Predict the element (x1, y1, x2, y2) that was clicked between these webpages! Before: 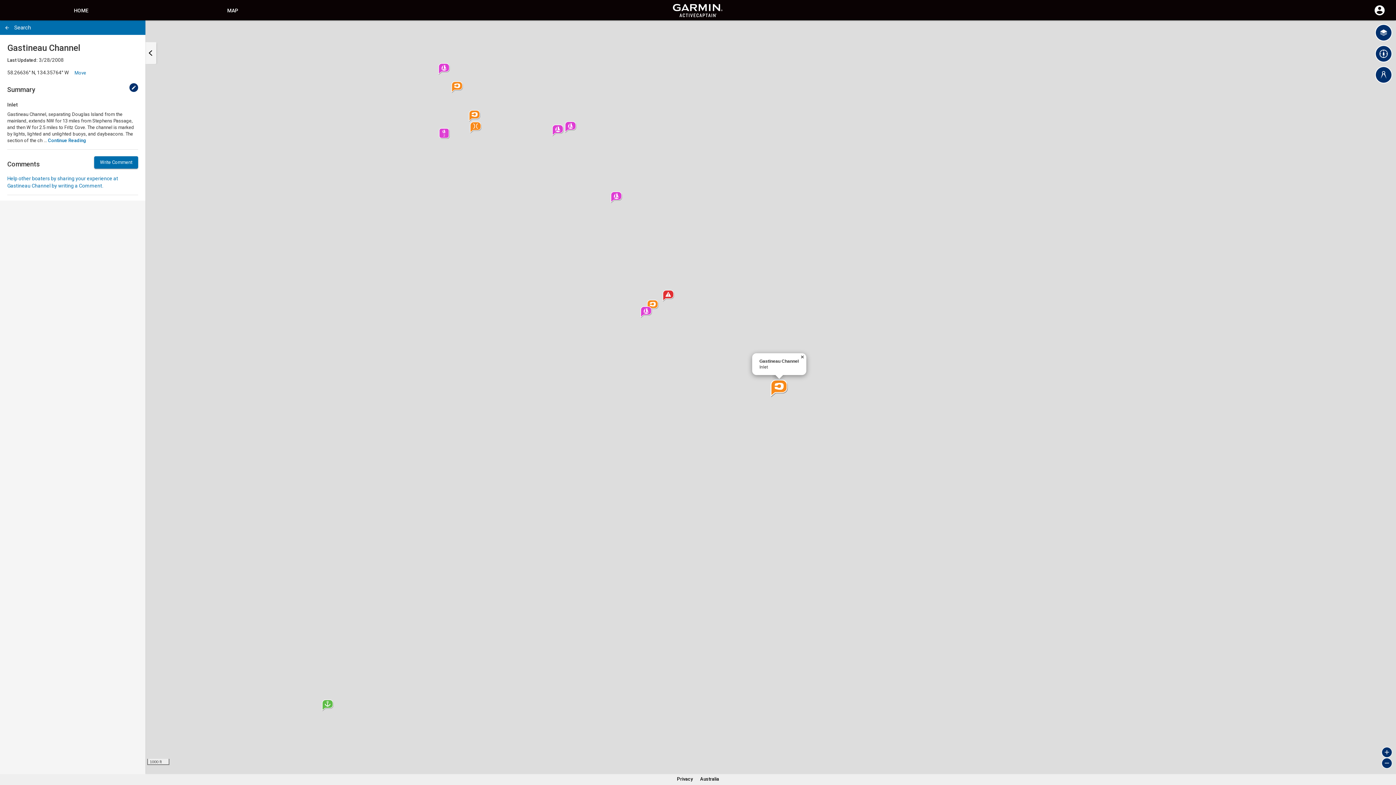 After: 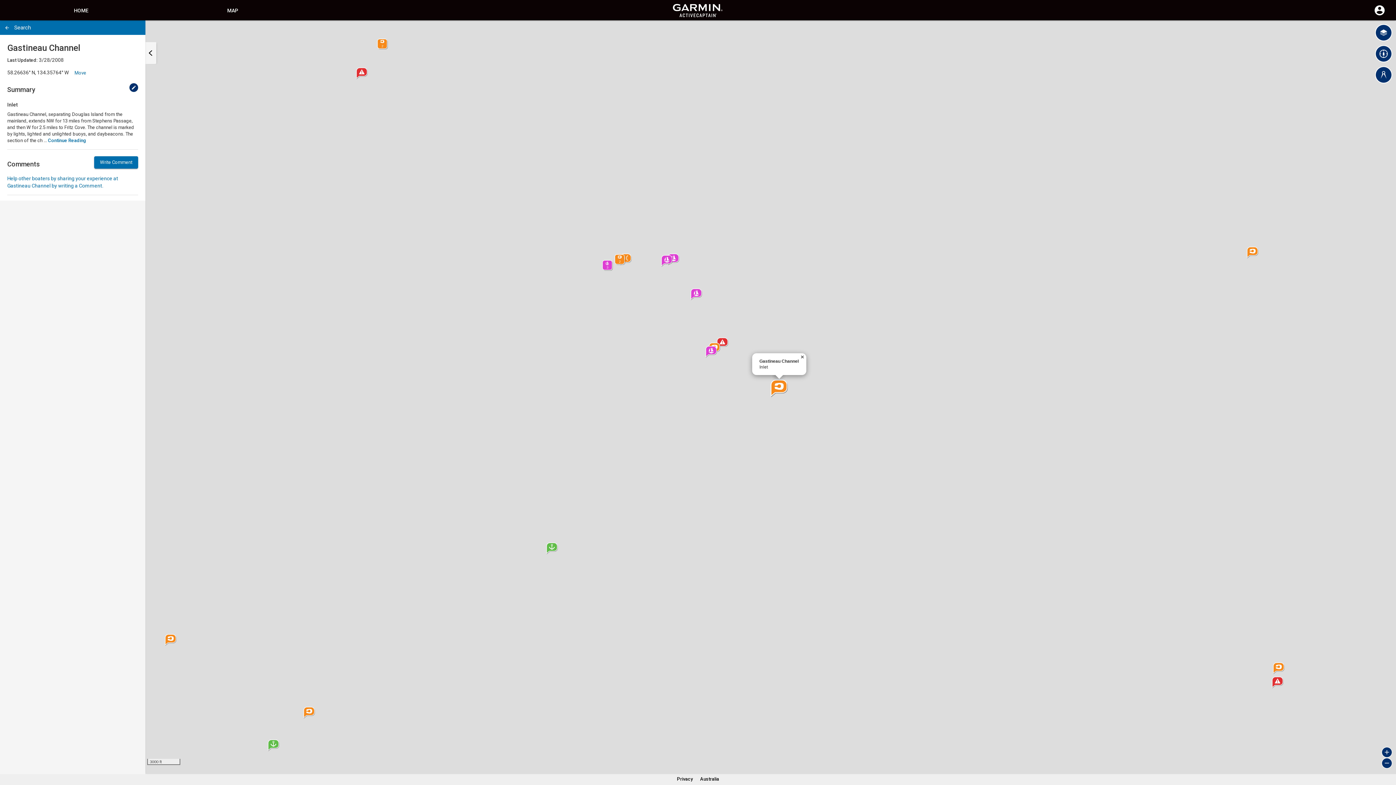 Action: bbox: (1381, 758, 1392, 769) label: Zoom out